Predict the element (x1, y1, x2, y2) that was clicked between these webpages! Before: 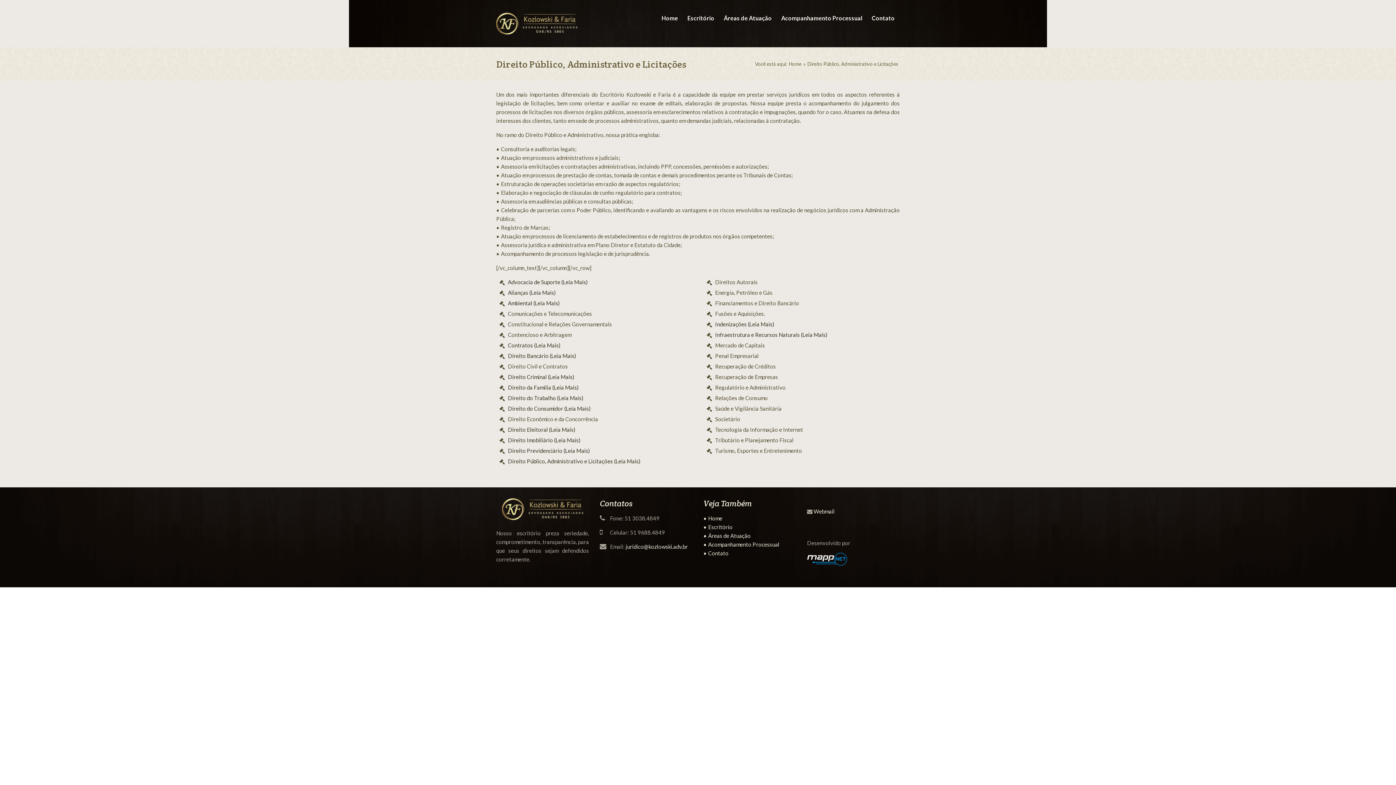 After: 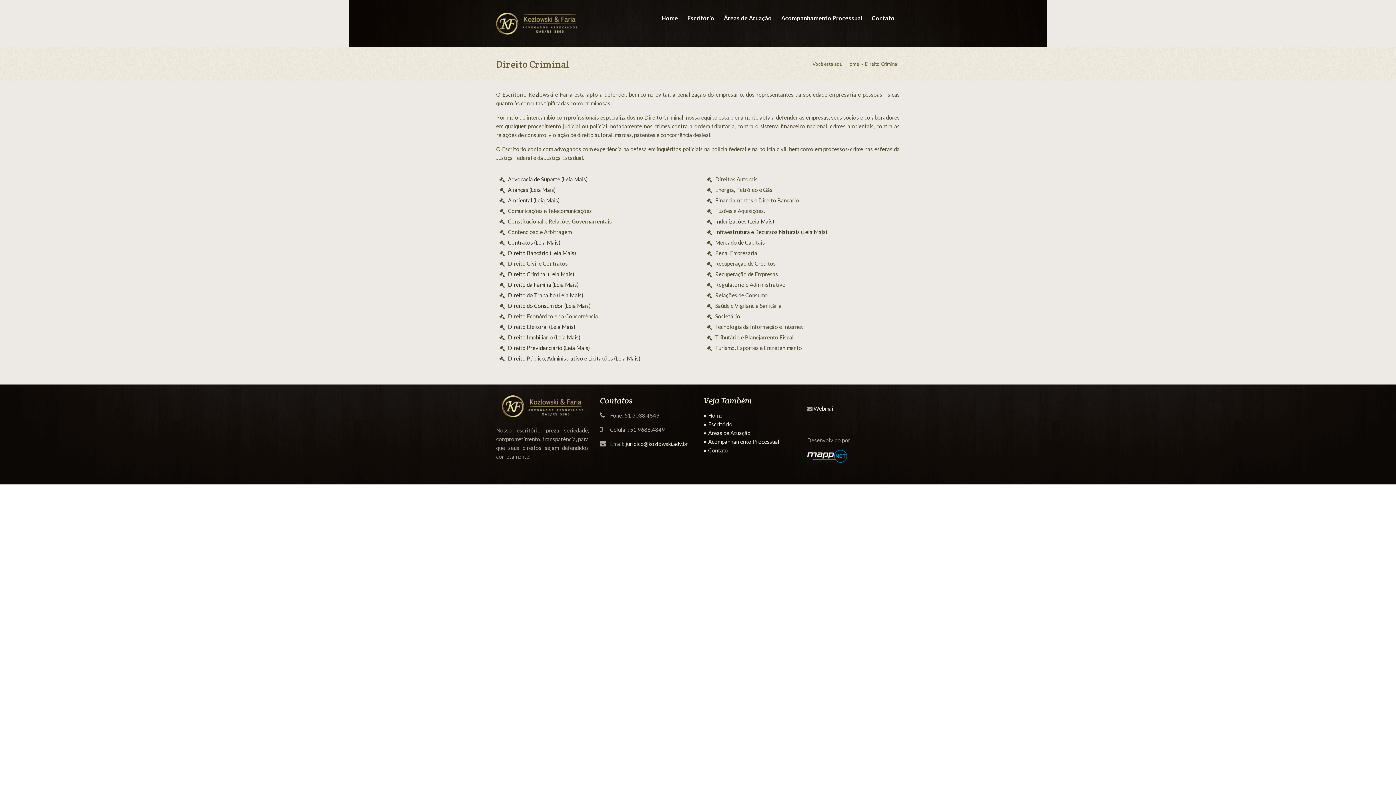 Action: bbox: (508, 373, 574, 380) label: Direito Criminal (Leia Mais)